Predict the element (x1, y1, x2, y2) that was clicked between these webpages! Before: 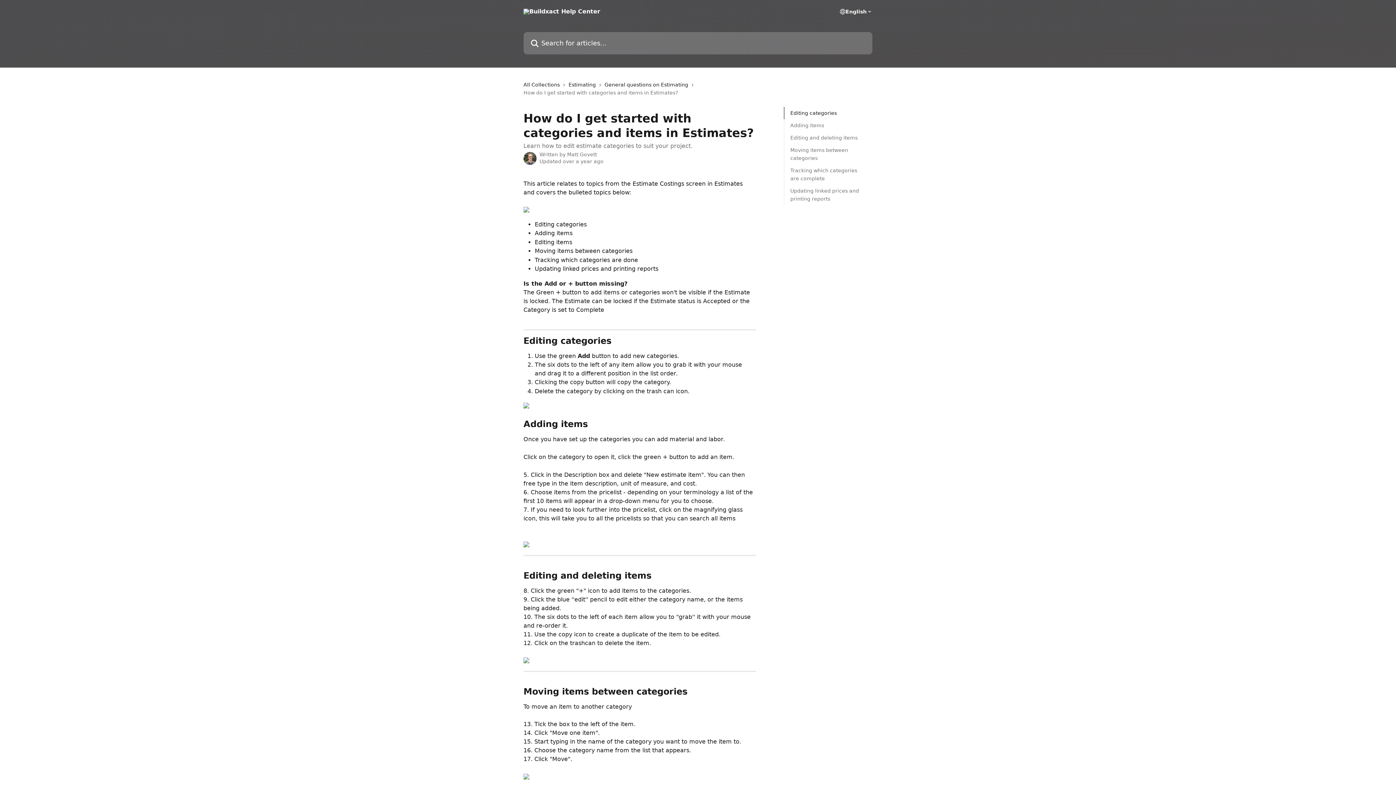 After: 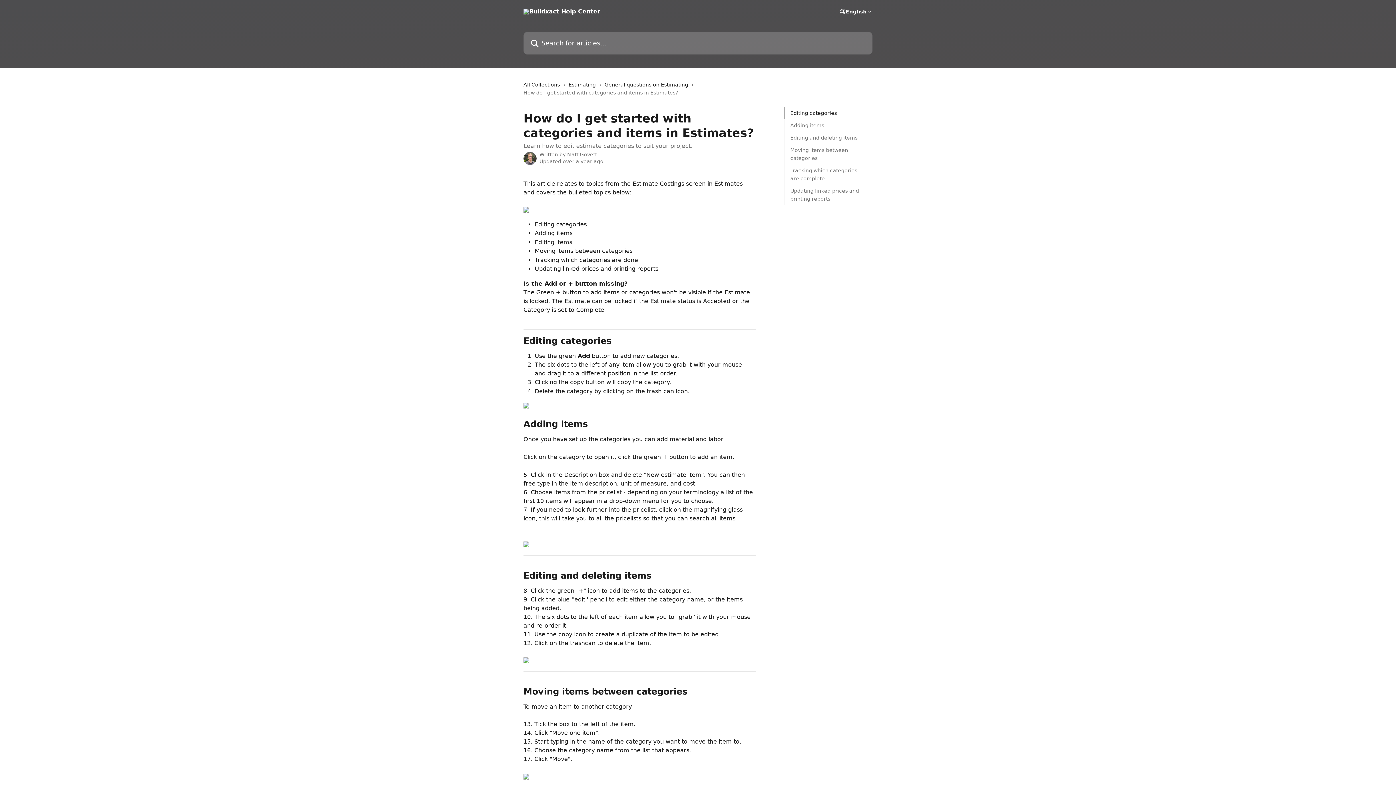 Action: bbox: (523, 773, 529, 780)